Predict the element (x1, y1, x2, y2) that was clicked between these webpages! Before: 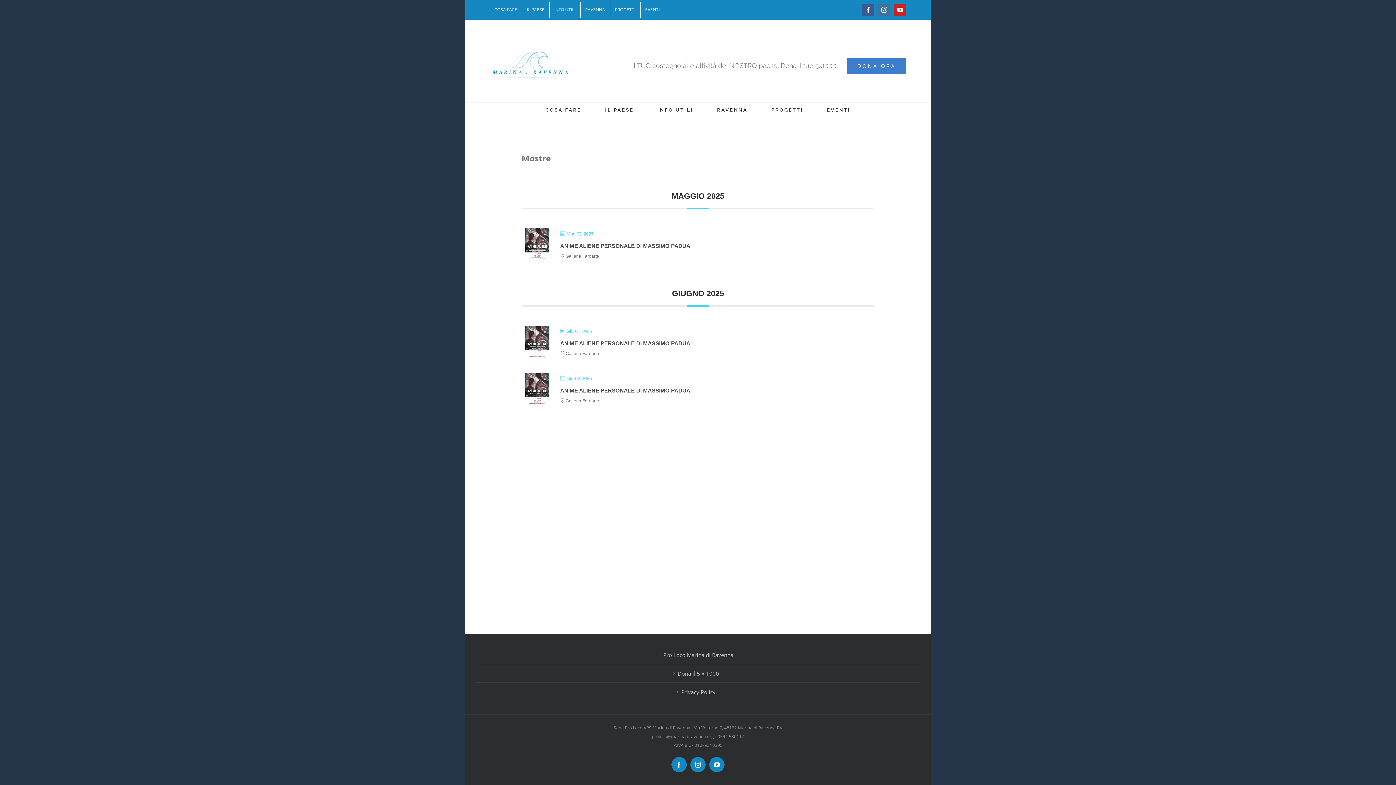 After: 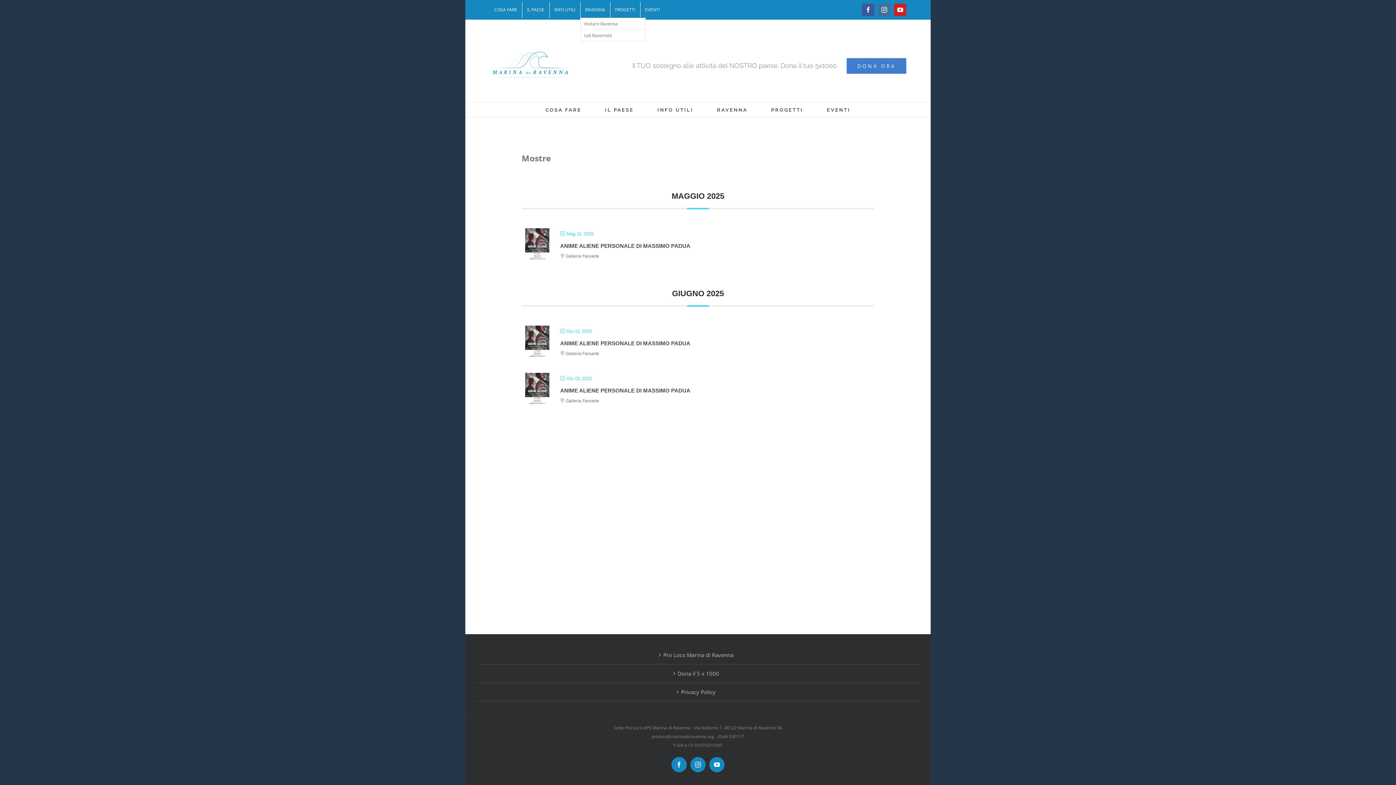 Action: label: RAVENNA bbox: (580, 1, 610, 17)